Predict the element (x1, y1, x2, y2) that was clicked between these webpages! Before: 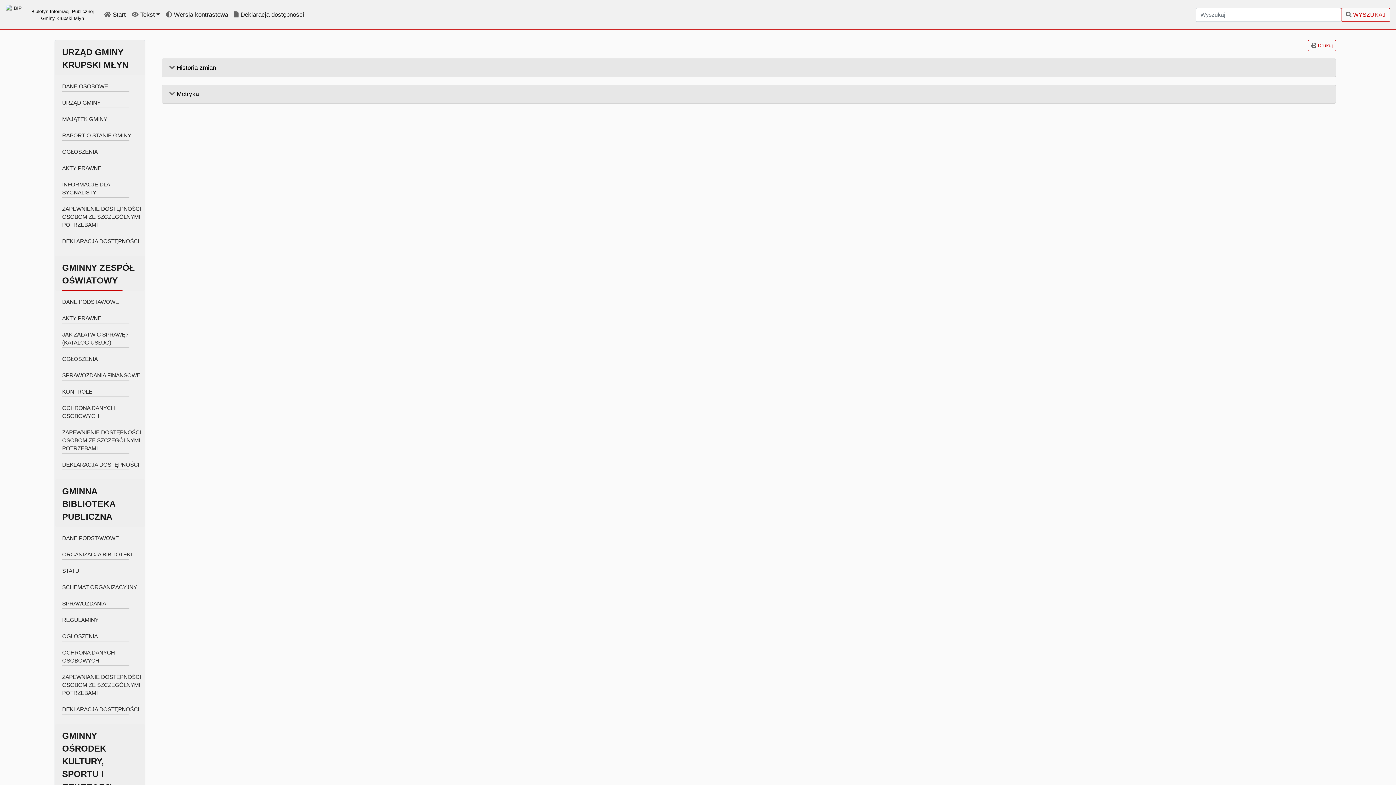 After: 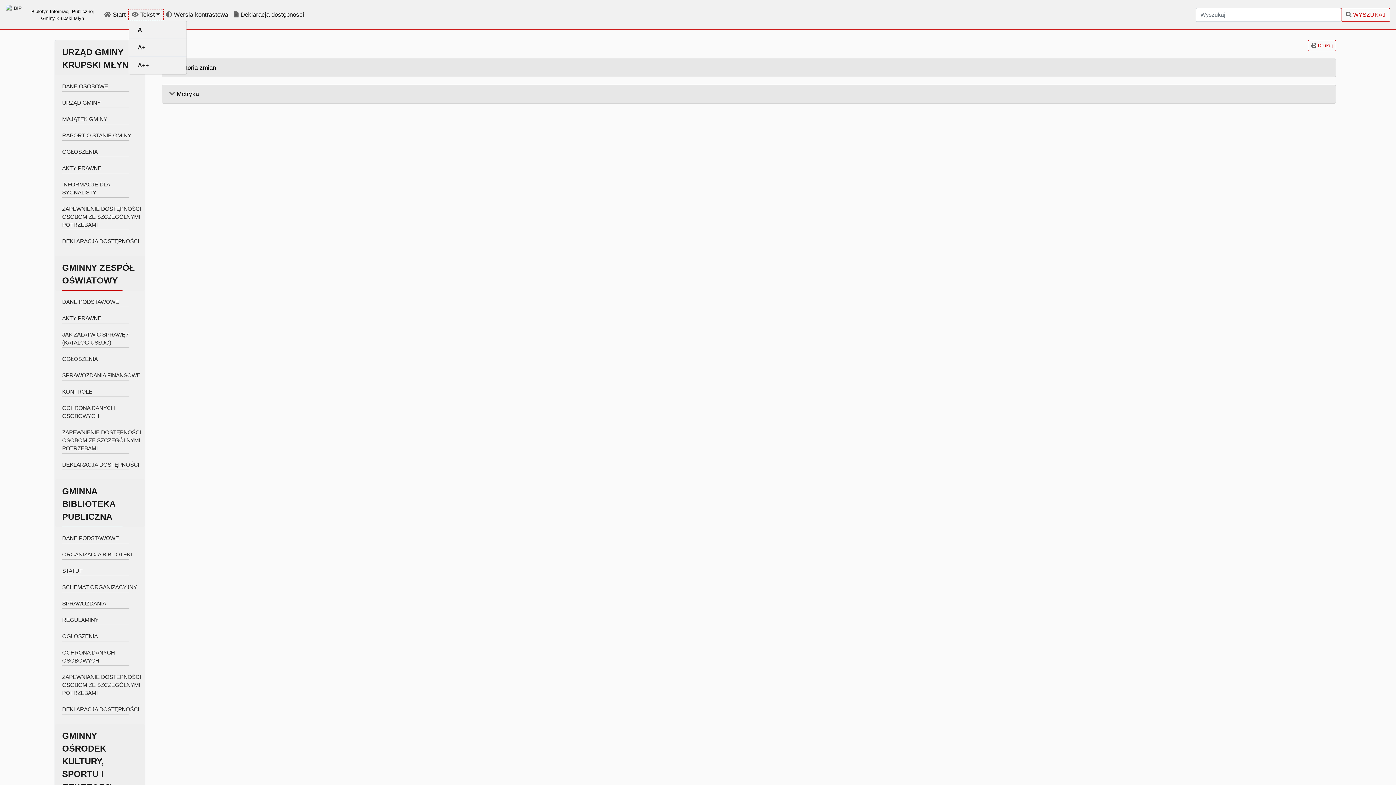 Action: label:  Tekst bbox: (128, 9, 163, 20)